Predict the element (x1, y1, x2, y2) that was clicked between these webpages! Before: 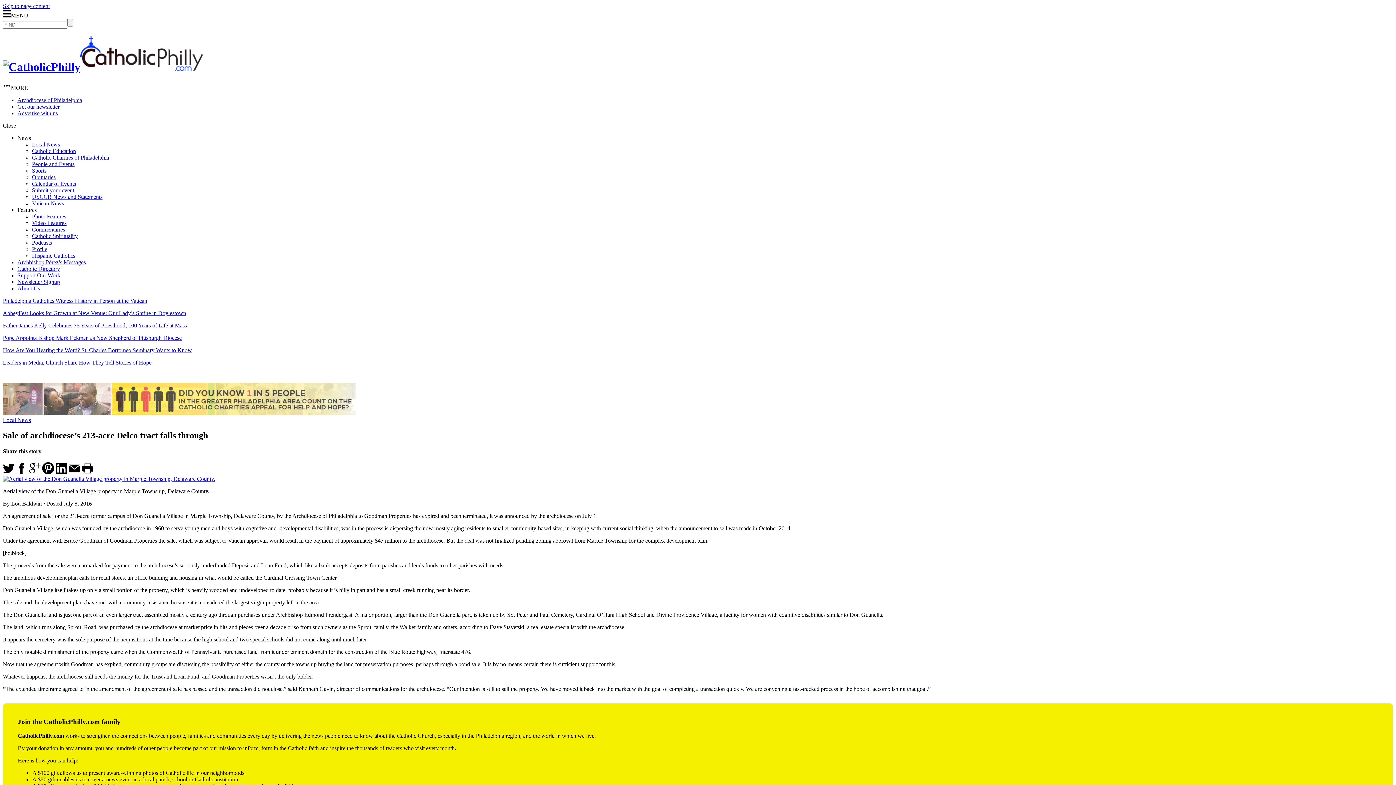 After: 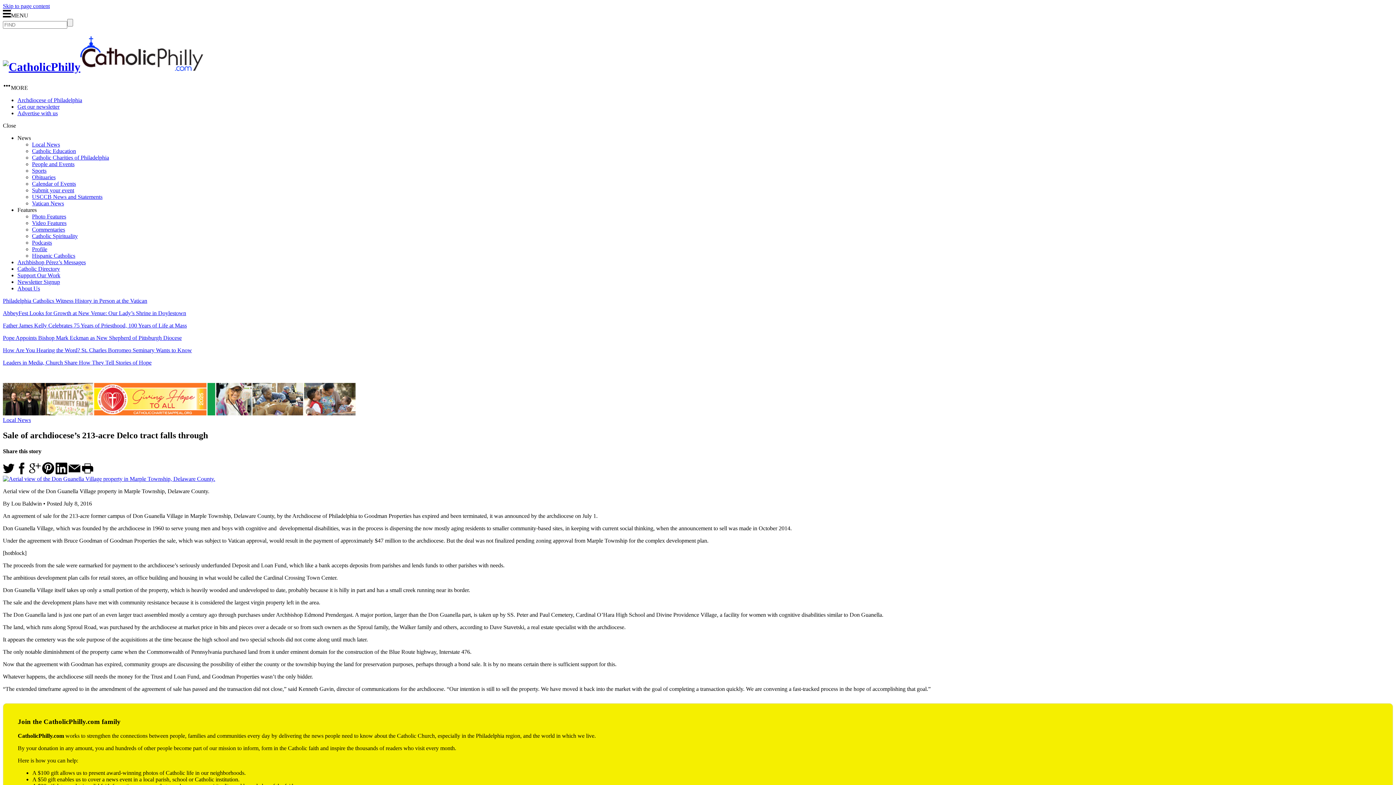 Action: label: Features bbox: (17, 206, 36, 213)